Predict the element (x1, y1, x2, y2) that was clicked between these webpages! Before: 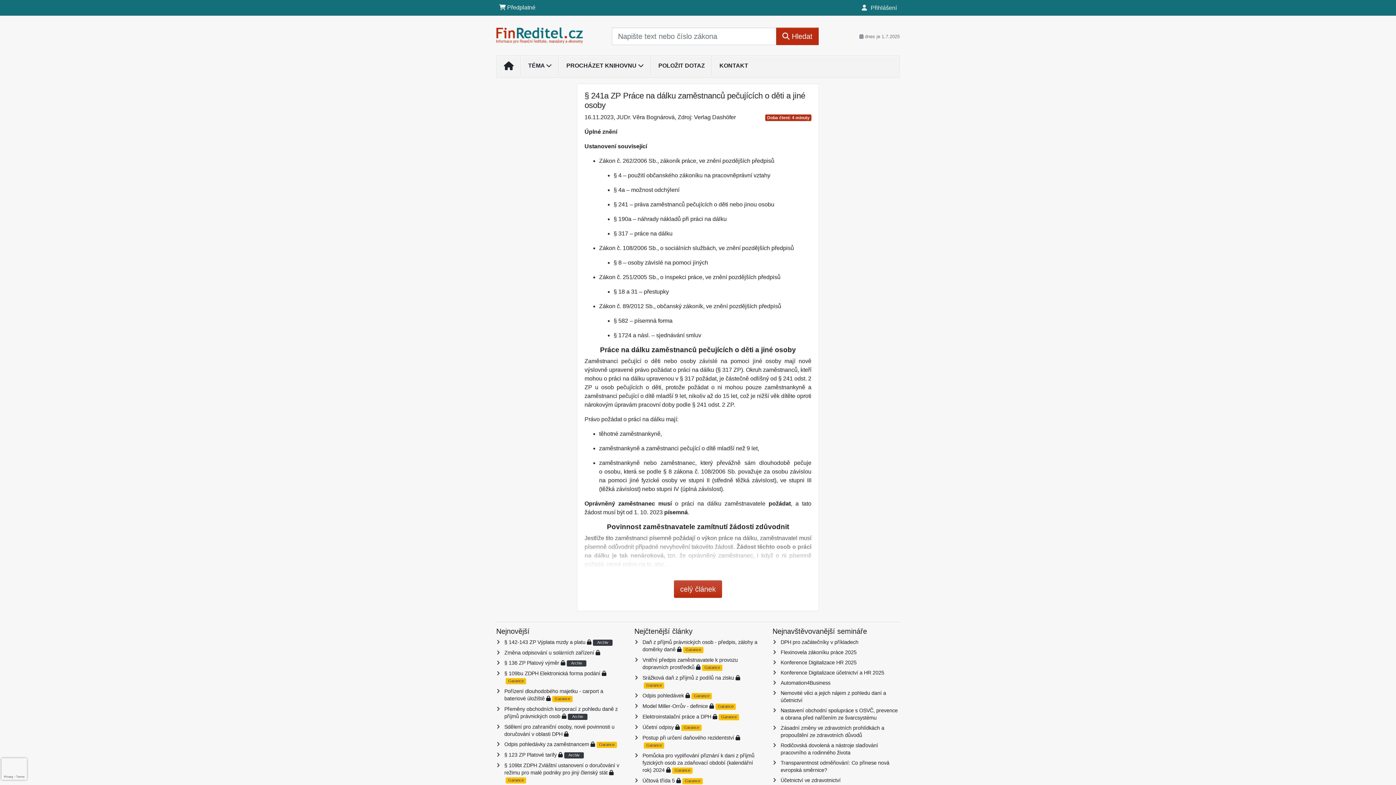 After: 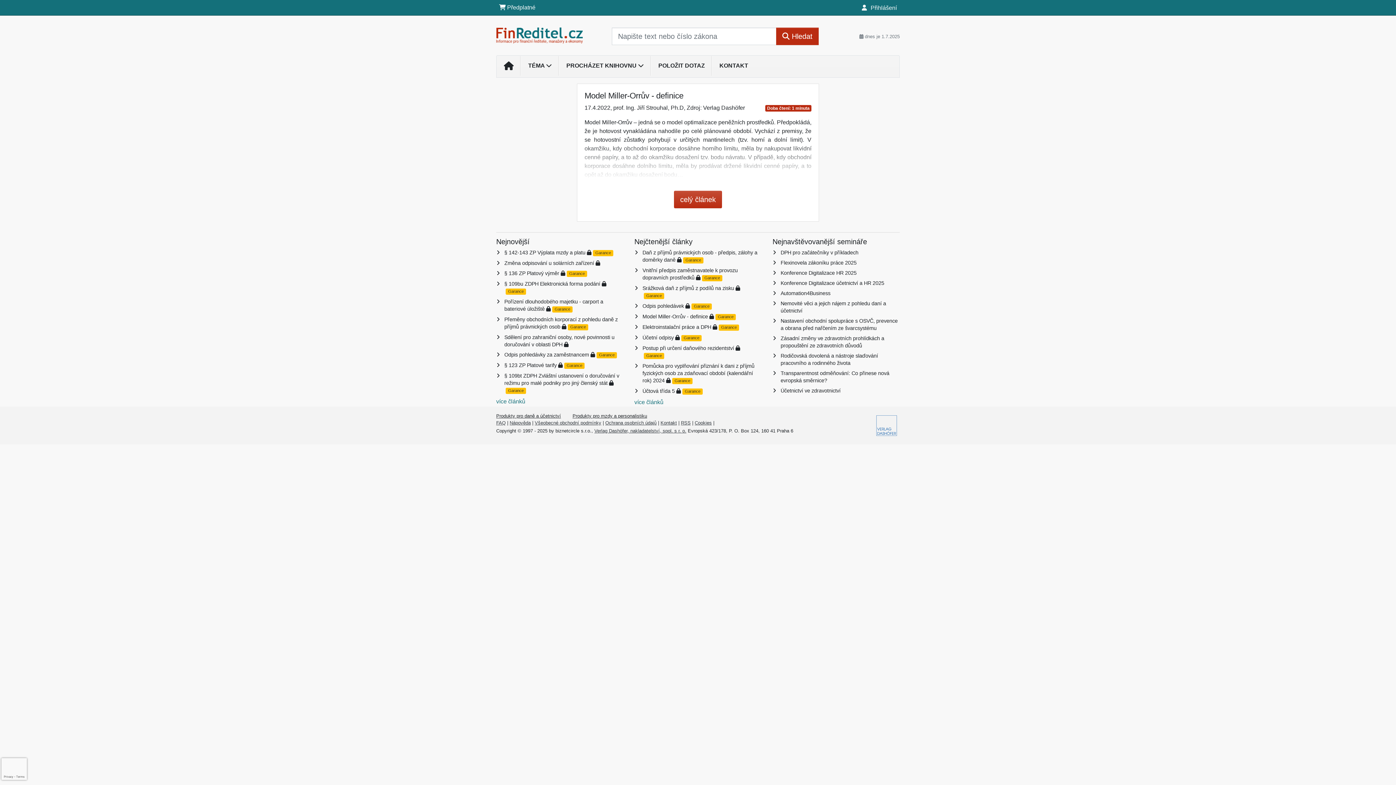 Action: bbox: (642, 703, 708, 709) label: Model Miller-Orrův - definice